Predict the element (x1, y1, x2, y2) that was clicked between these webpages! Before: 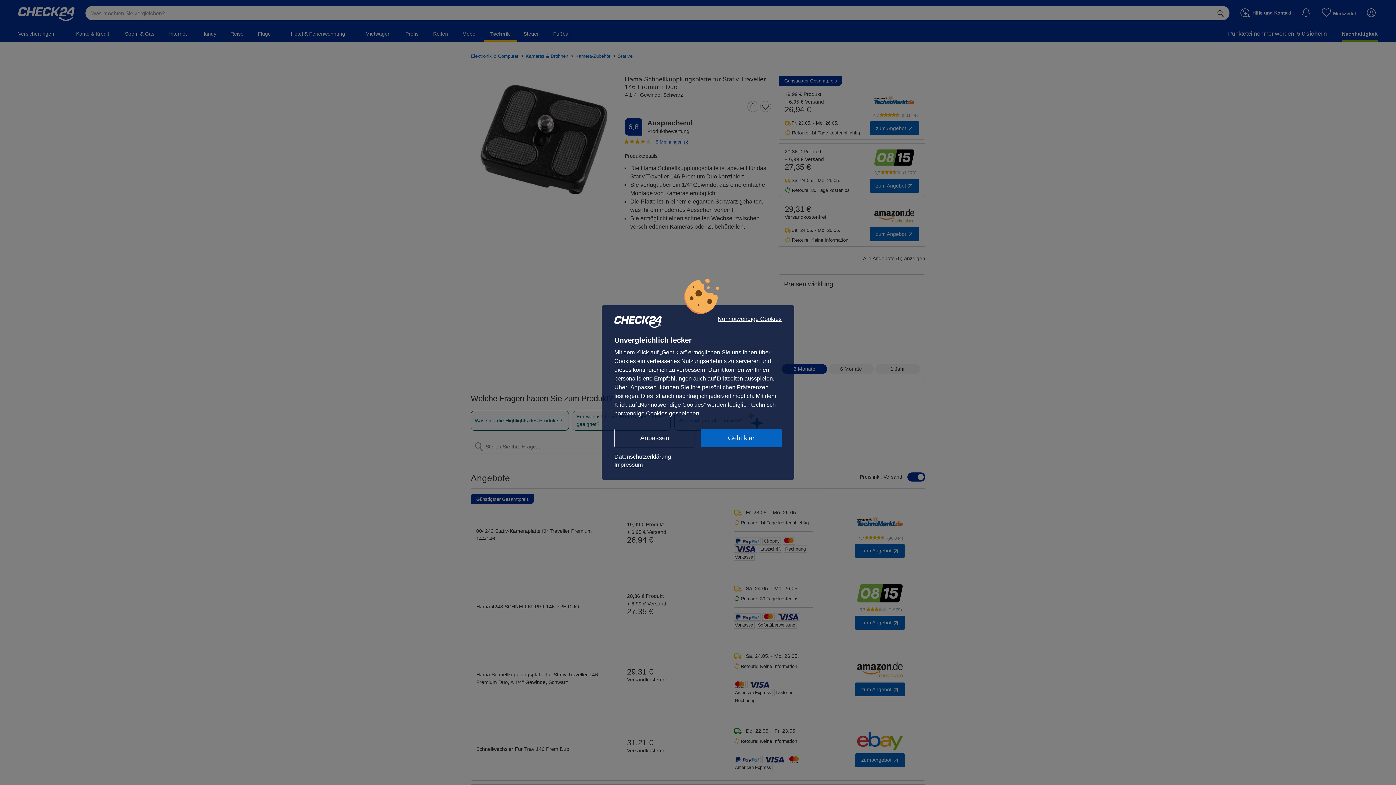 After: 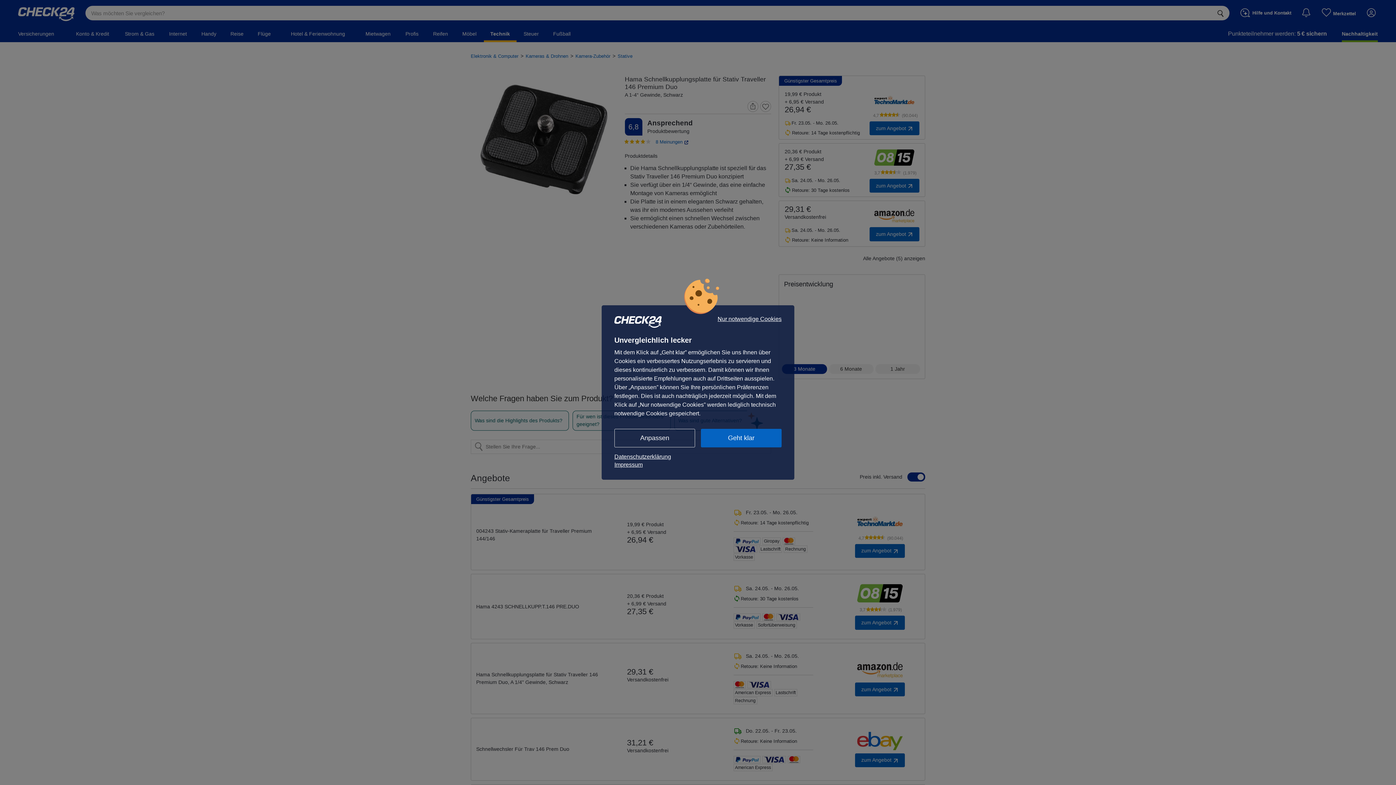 Action: label: Datenschutzerklärung bbox: (614, 453, 781, 461)